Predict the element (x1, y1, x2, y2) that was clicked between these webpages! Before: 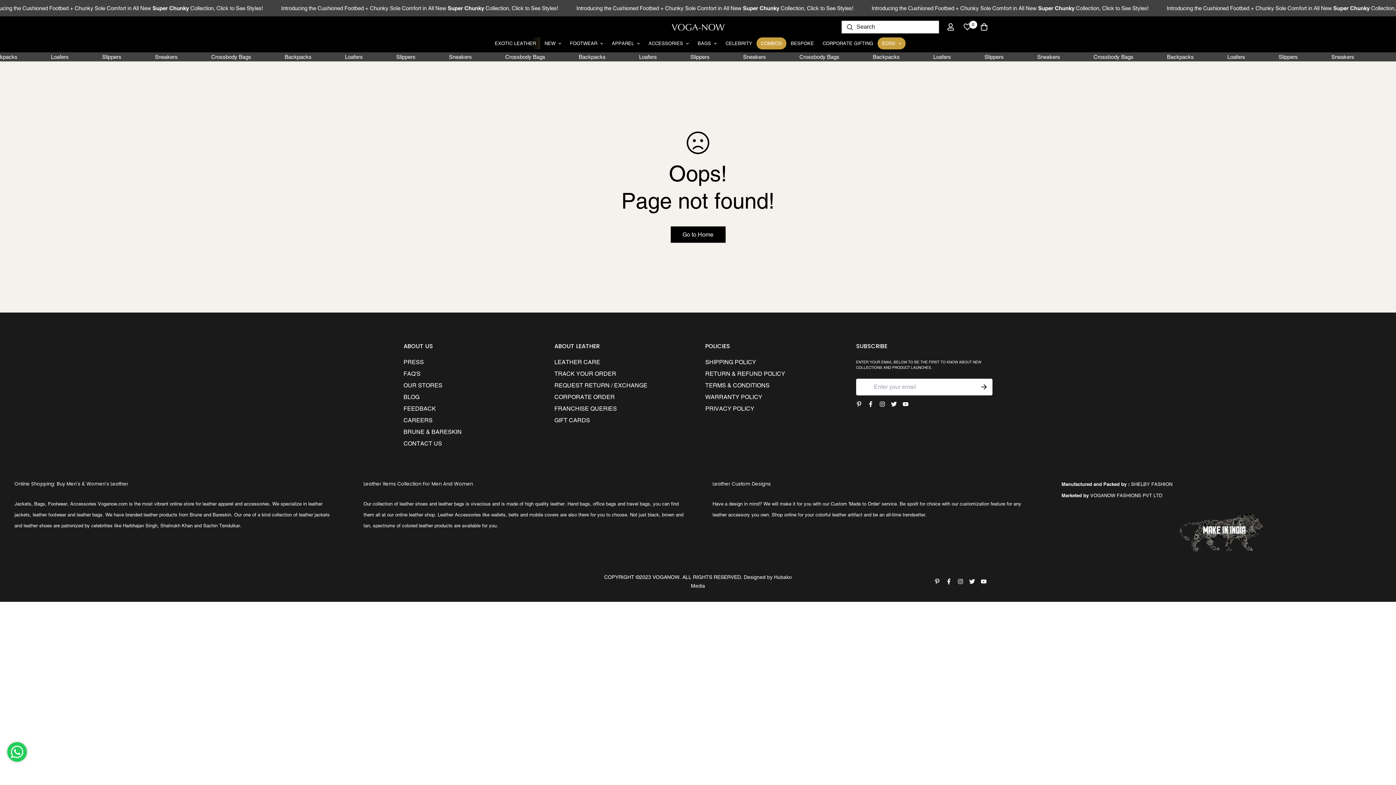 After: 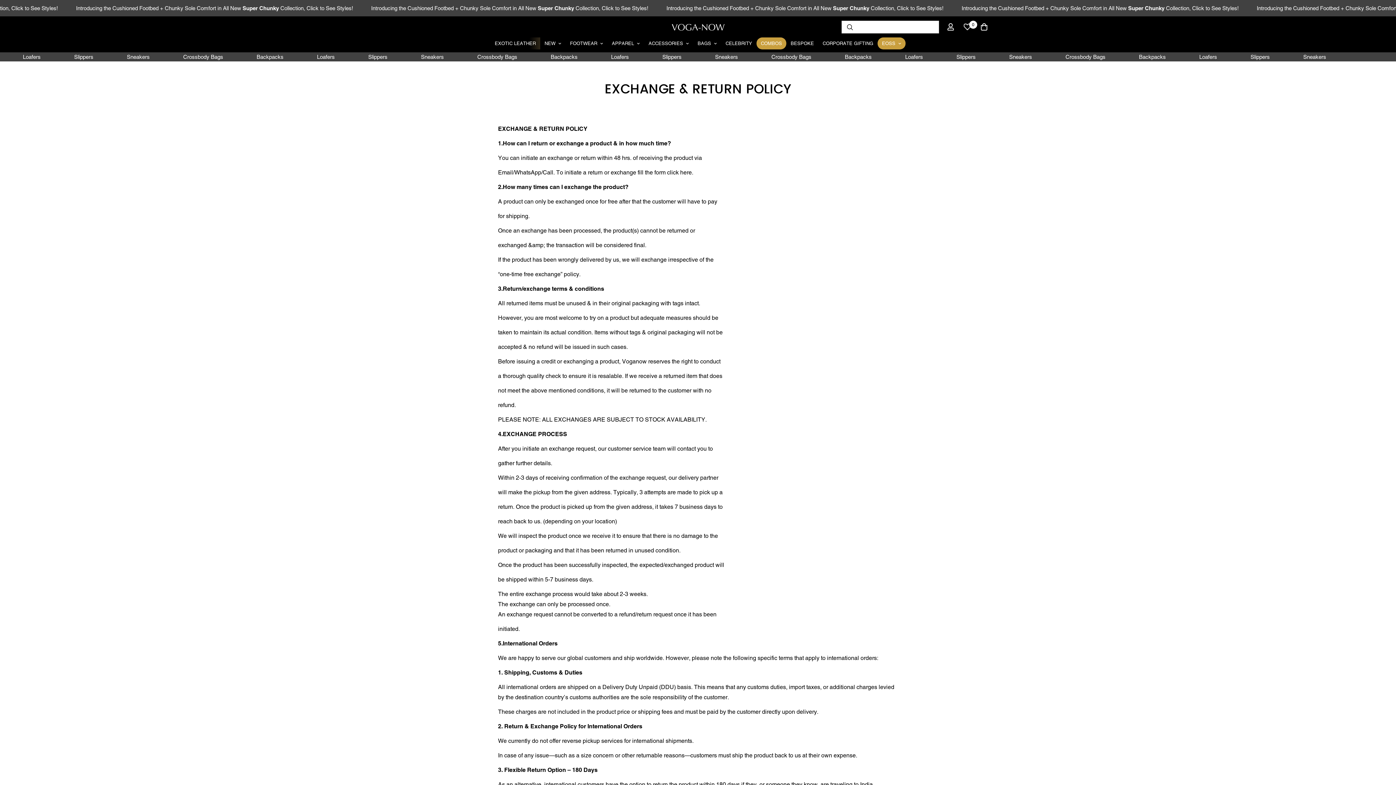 Action: bbox: (705, 369, 785, 378) label: RETURN & REFUND POLICY